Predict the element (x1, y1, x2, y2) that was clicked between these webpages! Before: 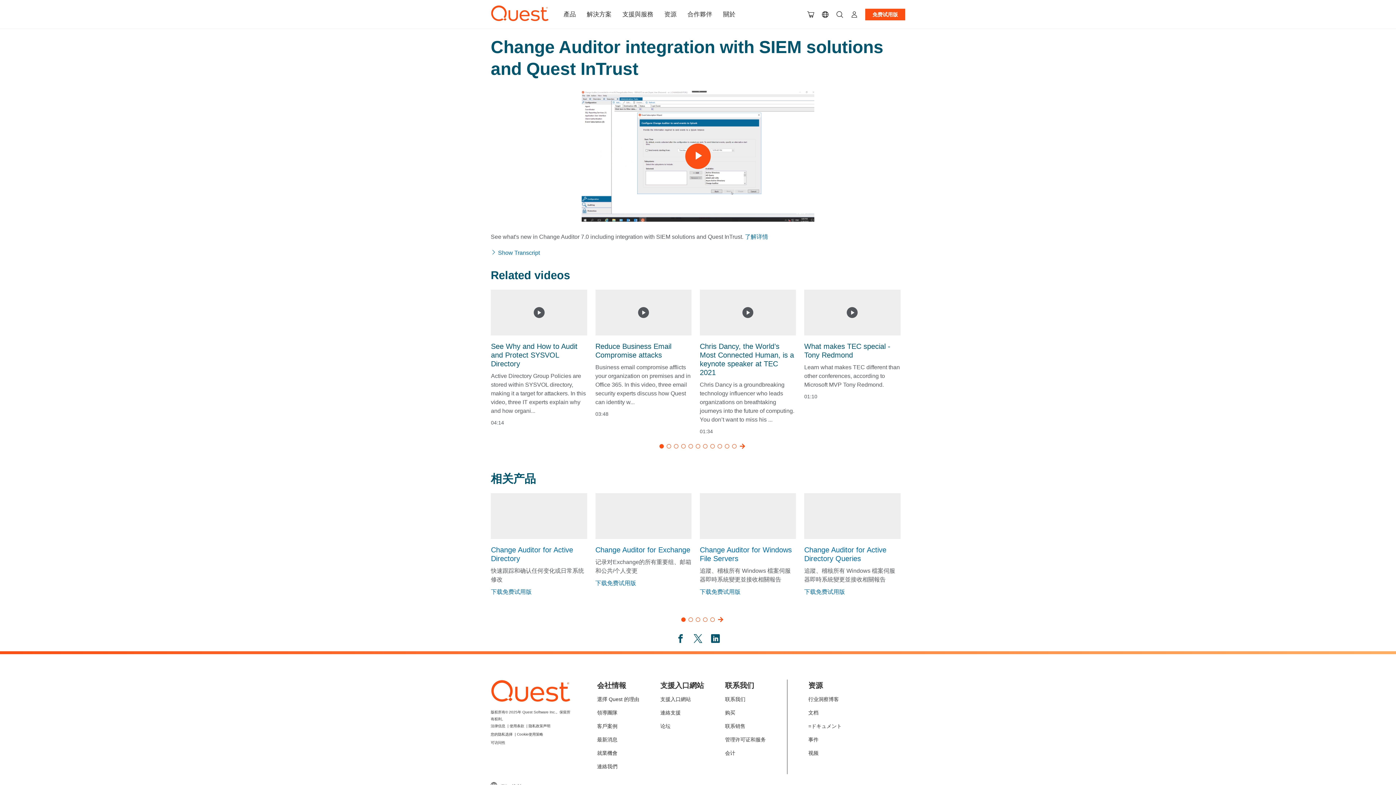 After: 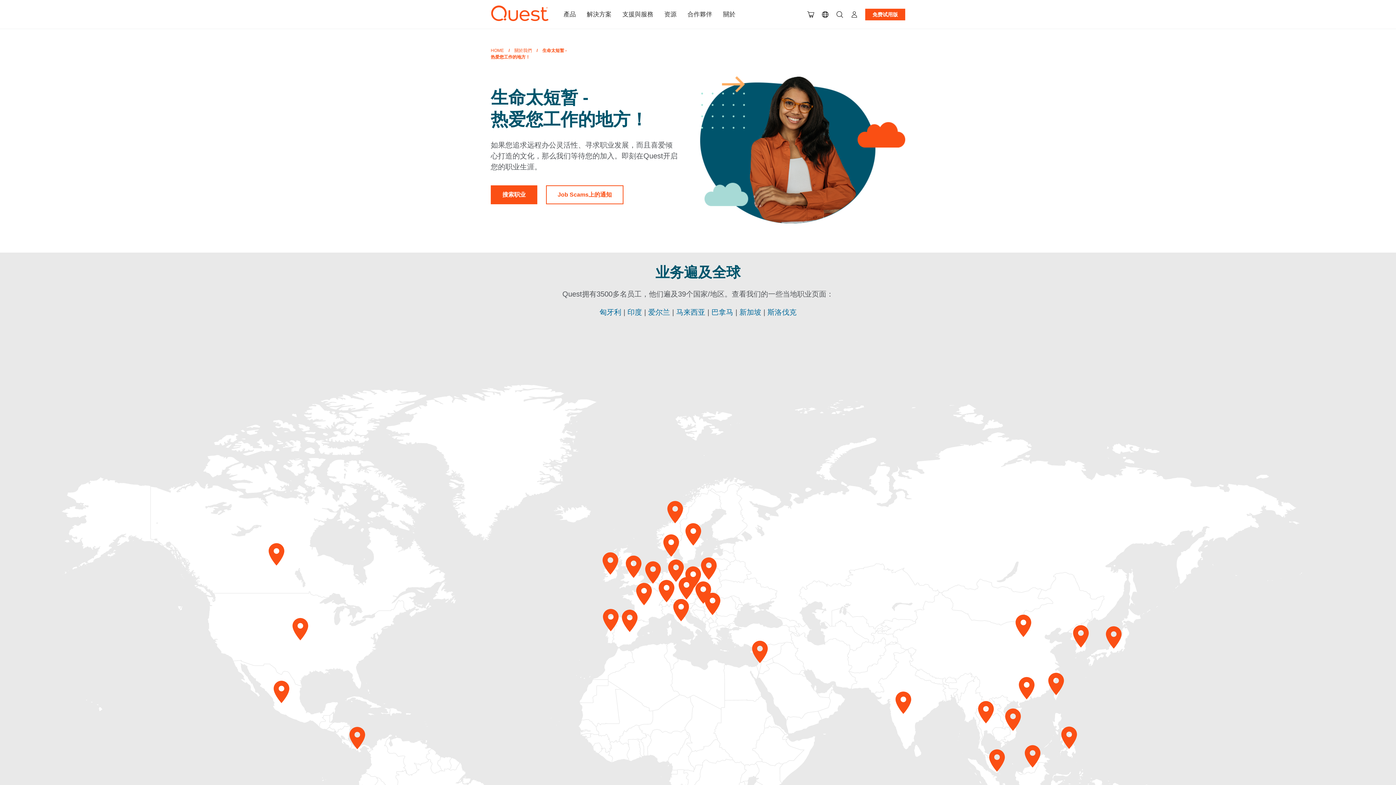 Action: bbox: (597, 749, 639, 757) label: 就業機會